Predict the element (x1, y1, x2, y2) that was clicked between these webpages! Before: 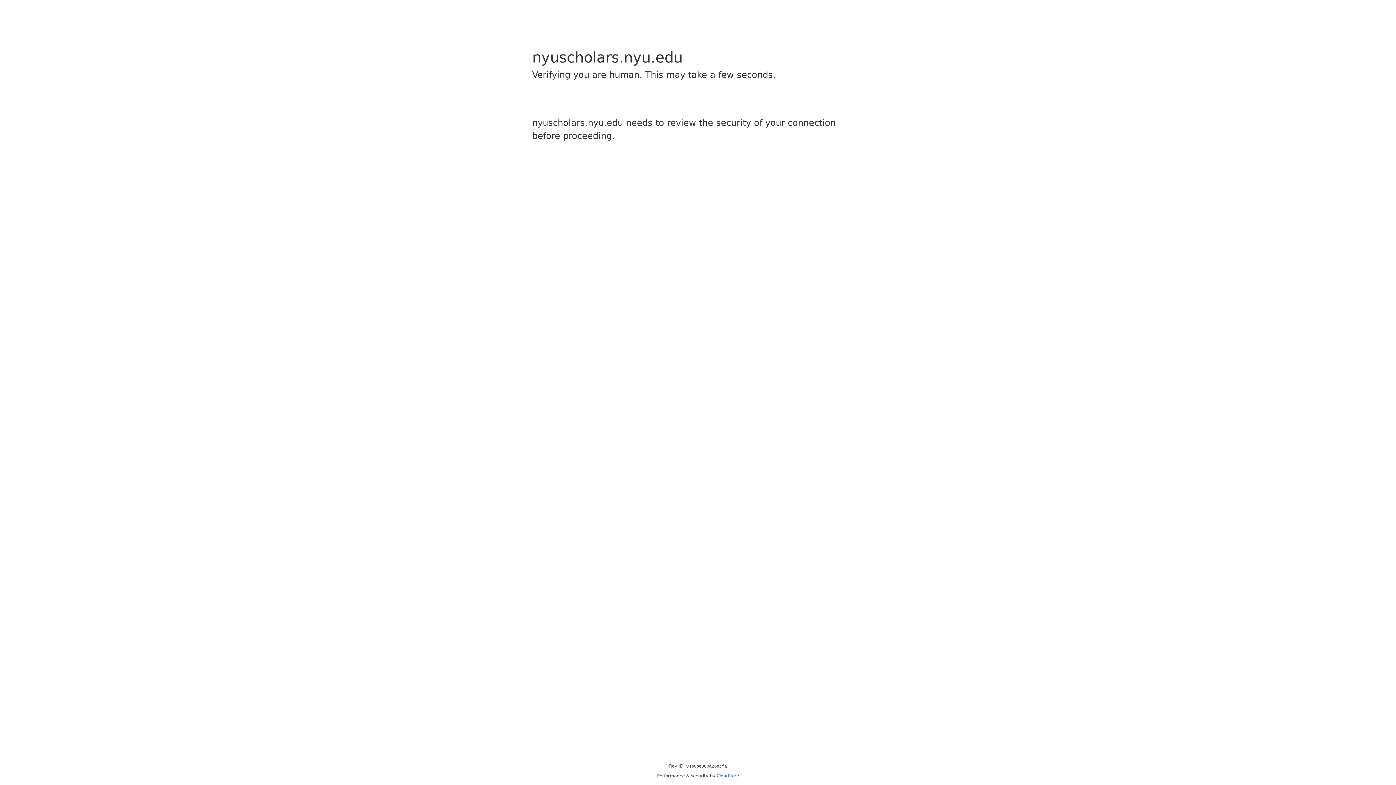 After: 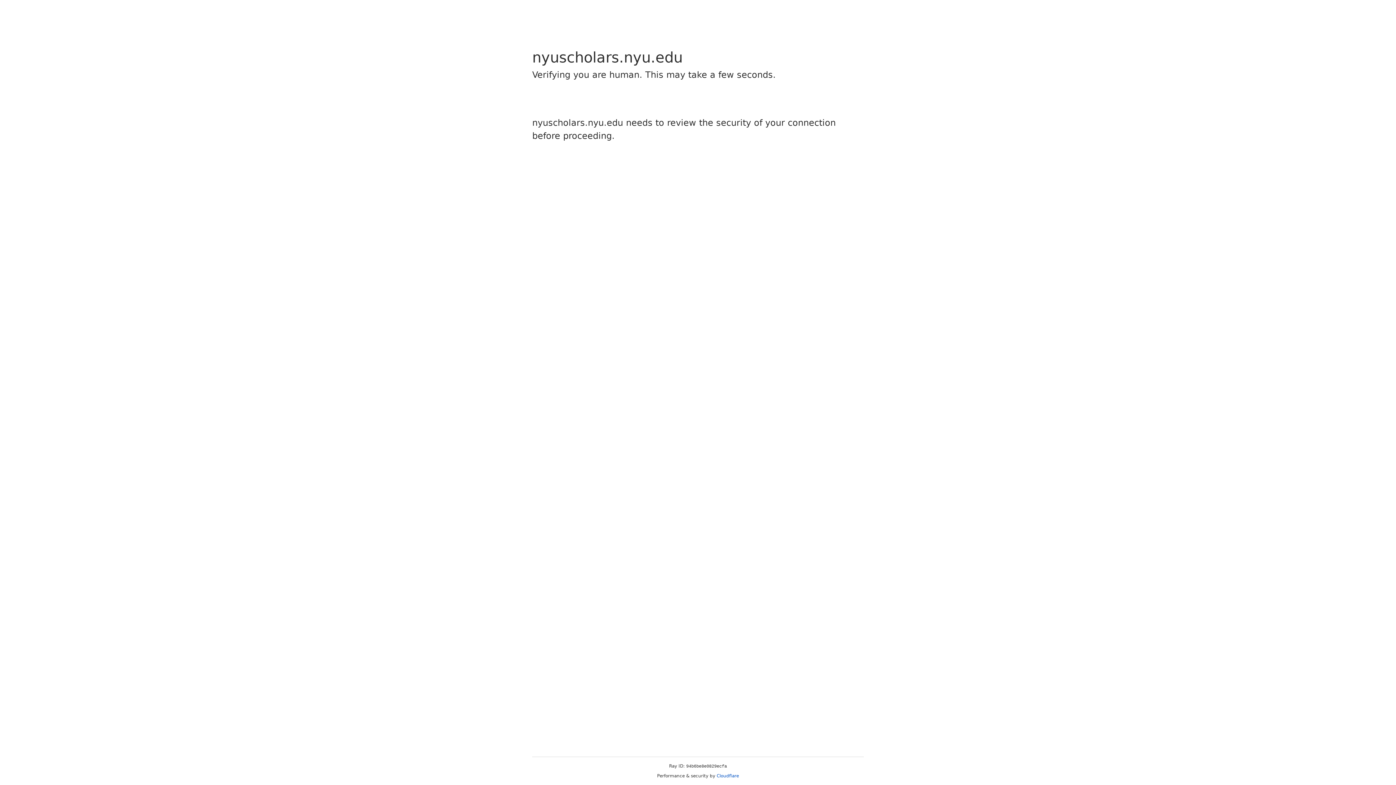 Action: label: Cloudflare bbox: (716, 773, 739, 778)